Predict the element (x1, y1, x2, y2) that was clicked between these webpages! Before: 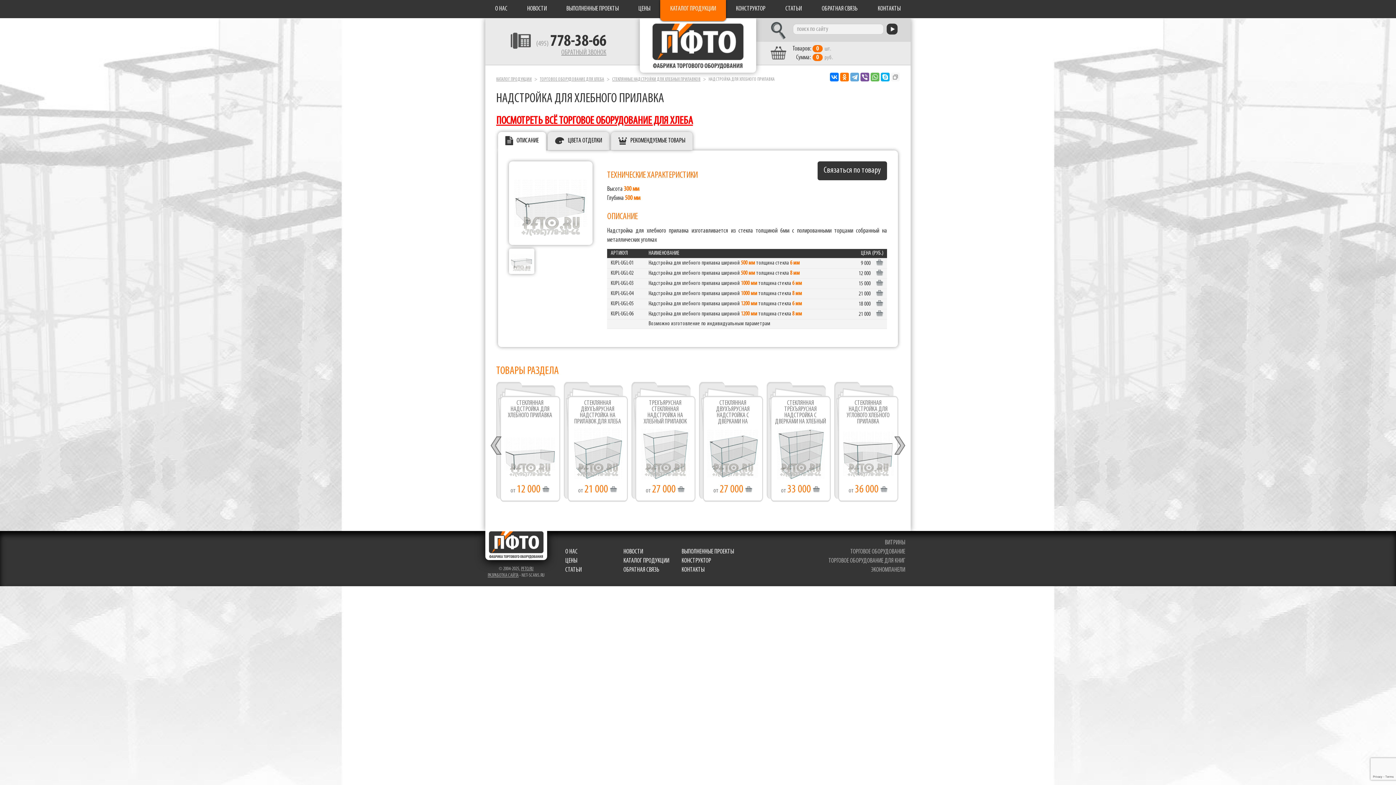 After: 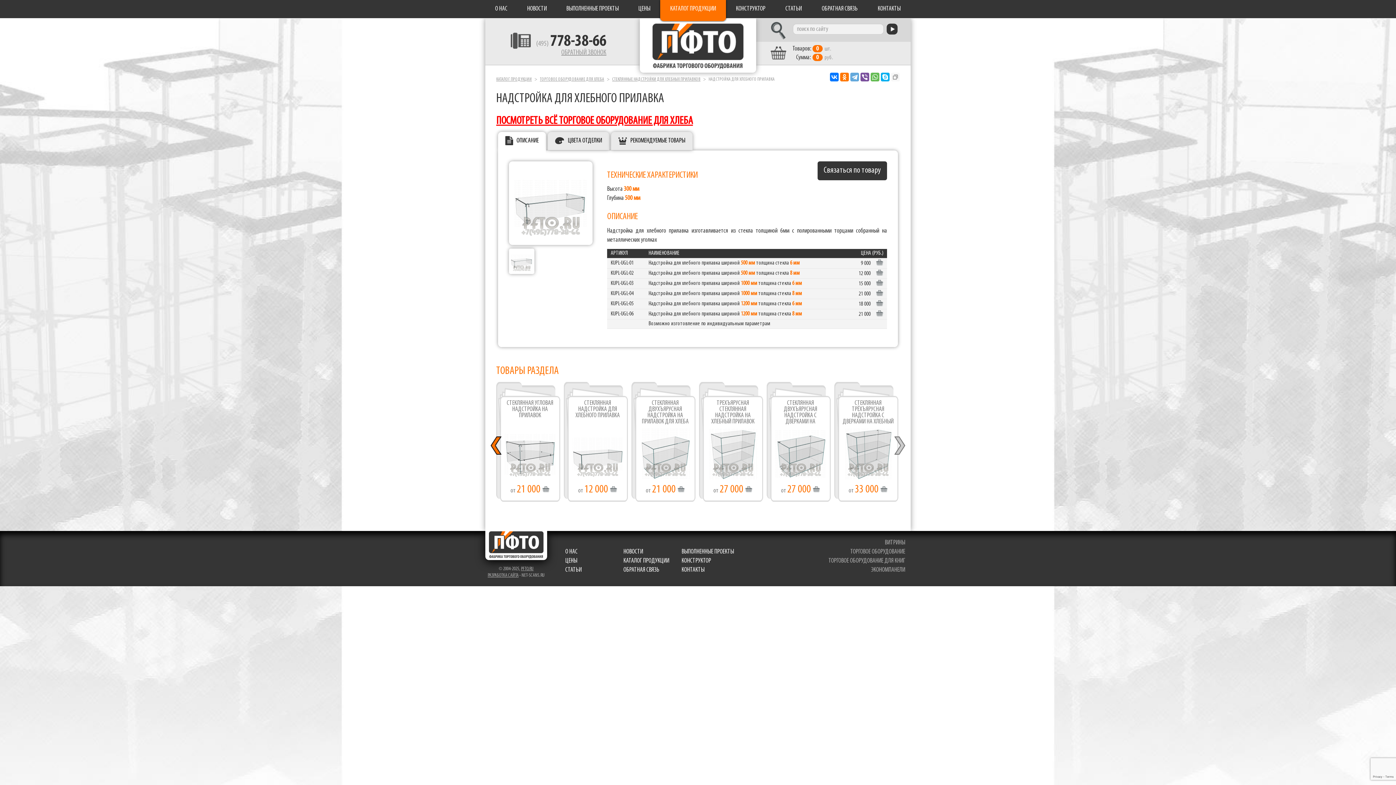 Action: bbox: (490, 436, 501, 454)